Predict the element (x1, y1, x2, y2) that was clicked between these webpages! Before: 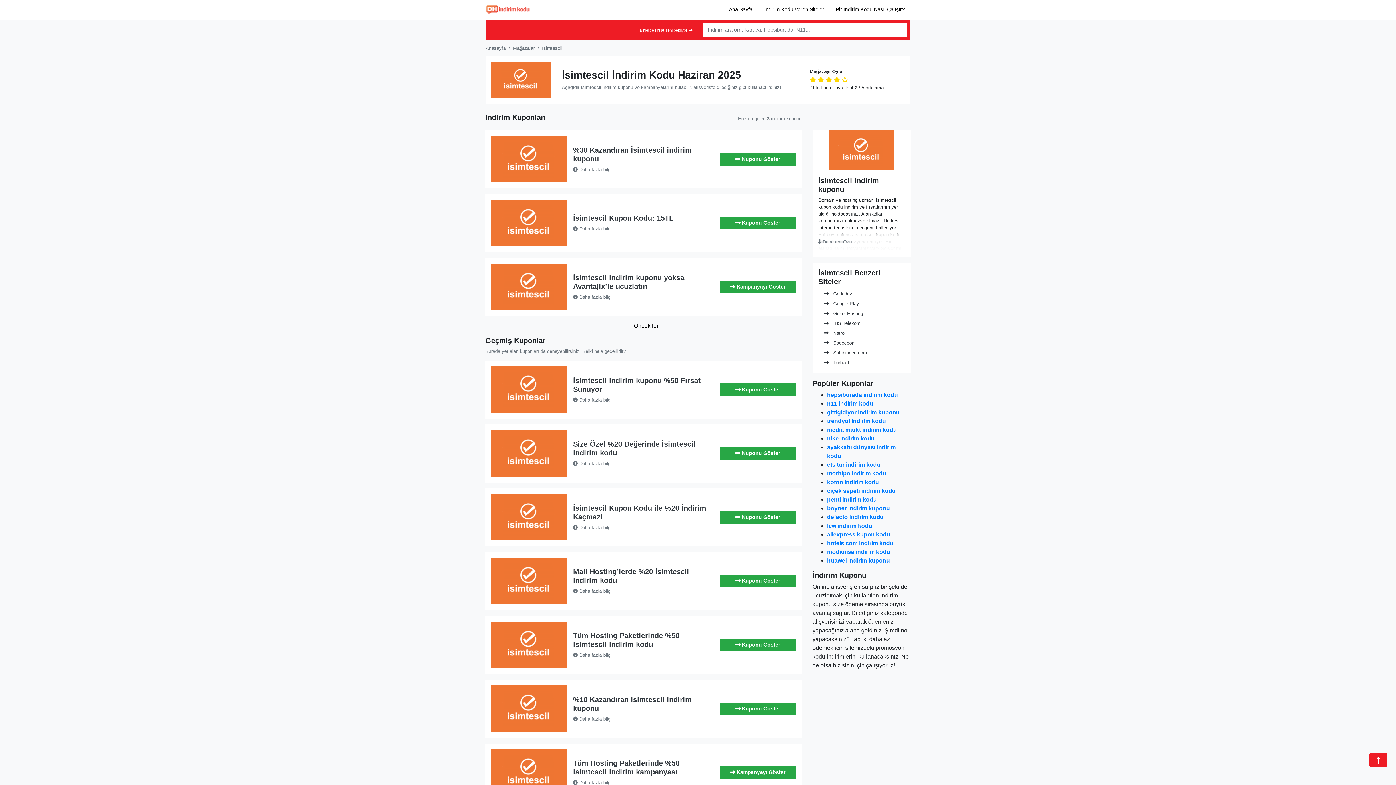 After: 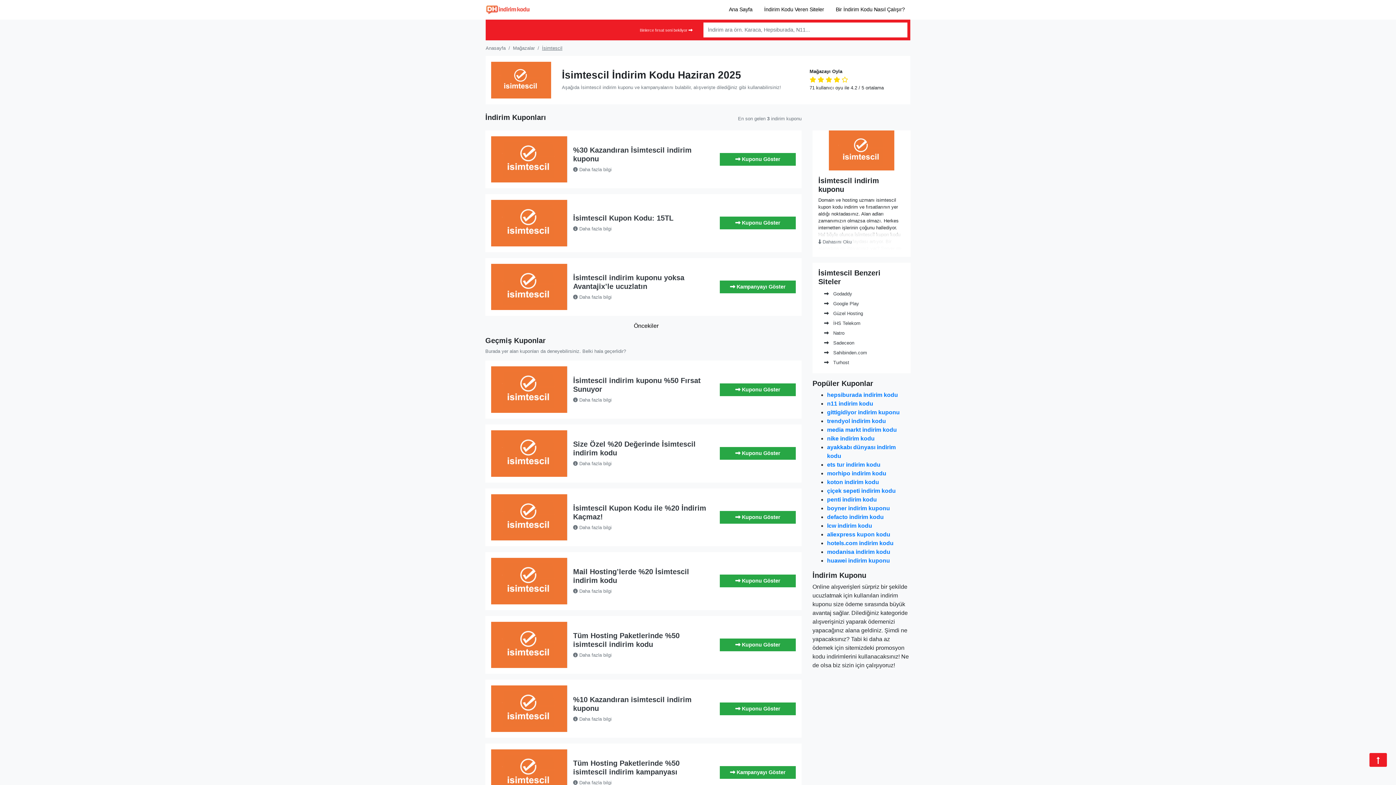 Action: label: İsimtescil bbox: (542, 44, 562, 51)